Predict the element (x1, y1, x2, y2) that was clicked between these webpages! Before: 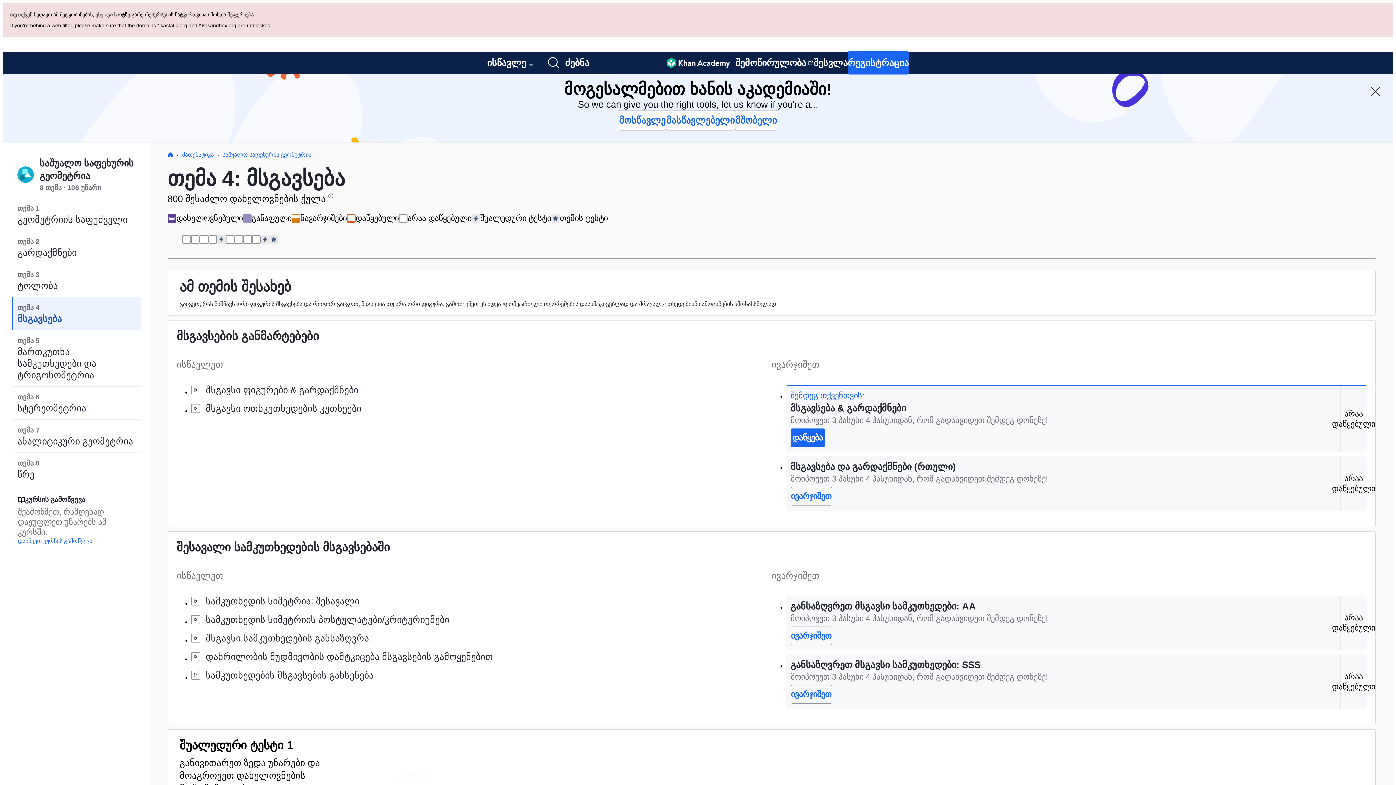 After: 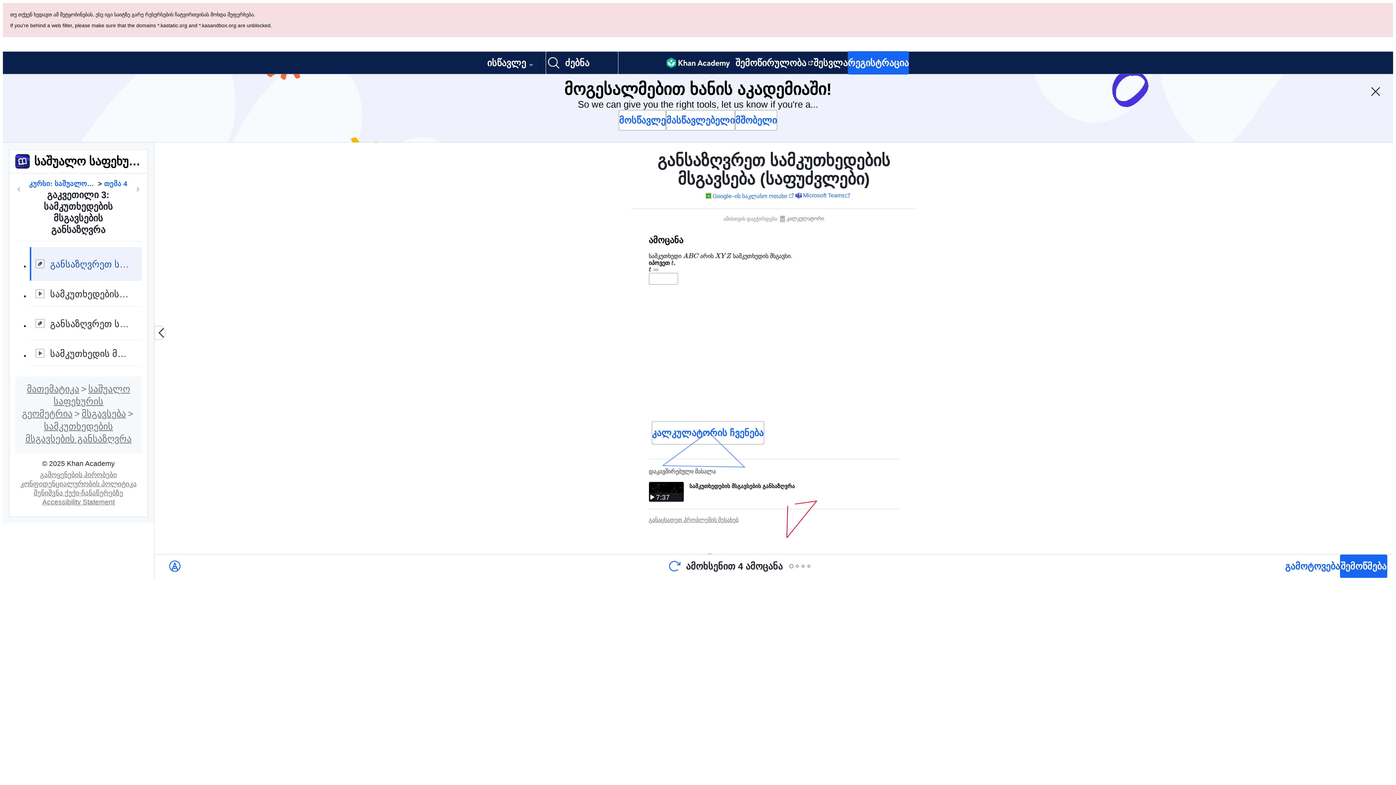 Action: label: განსაზღვრეთ სამკუთხედების მსგავსება (საფუძვლები) bbox: (225, 166, 234, 175)